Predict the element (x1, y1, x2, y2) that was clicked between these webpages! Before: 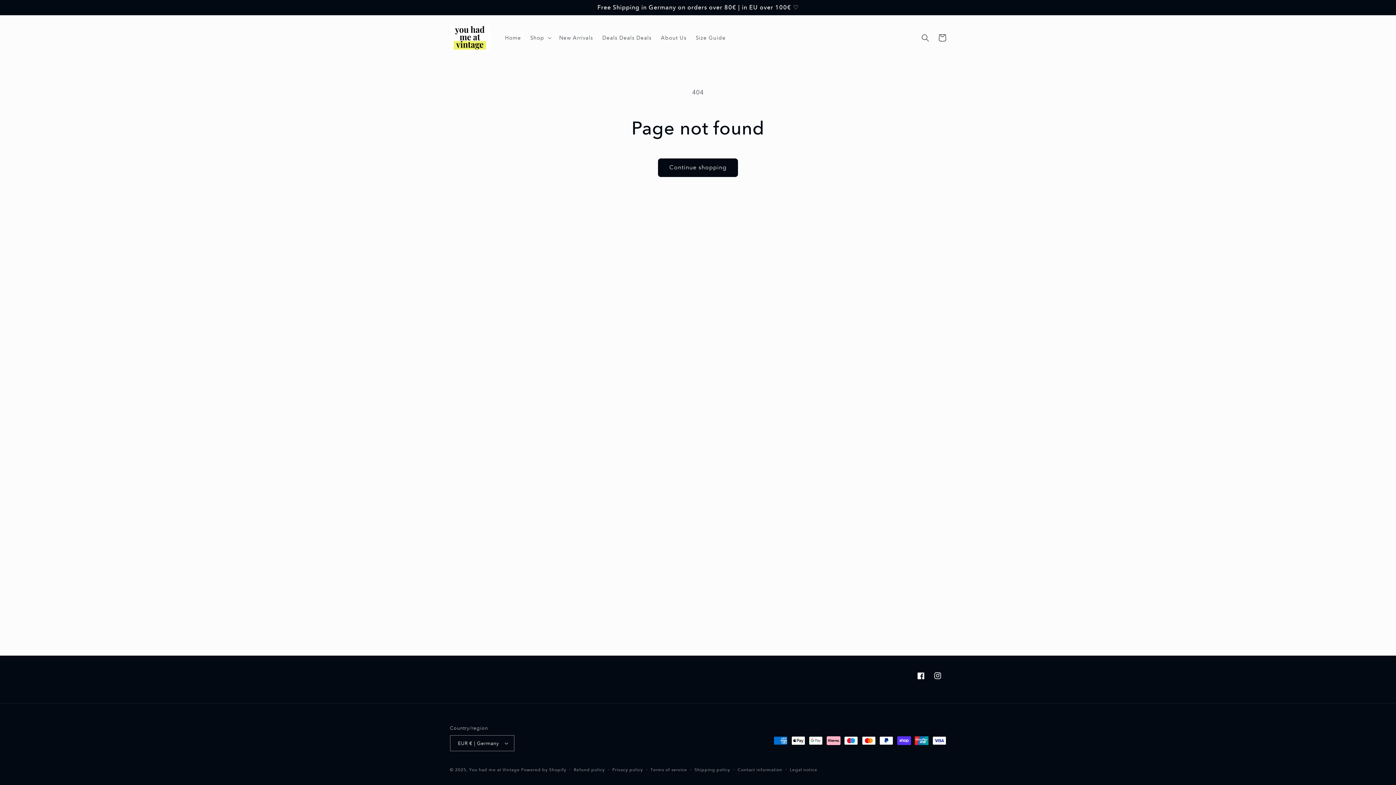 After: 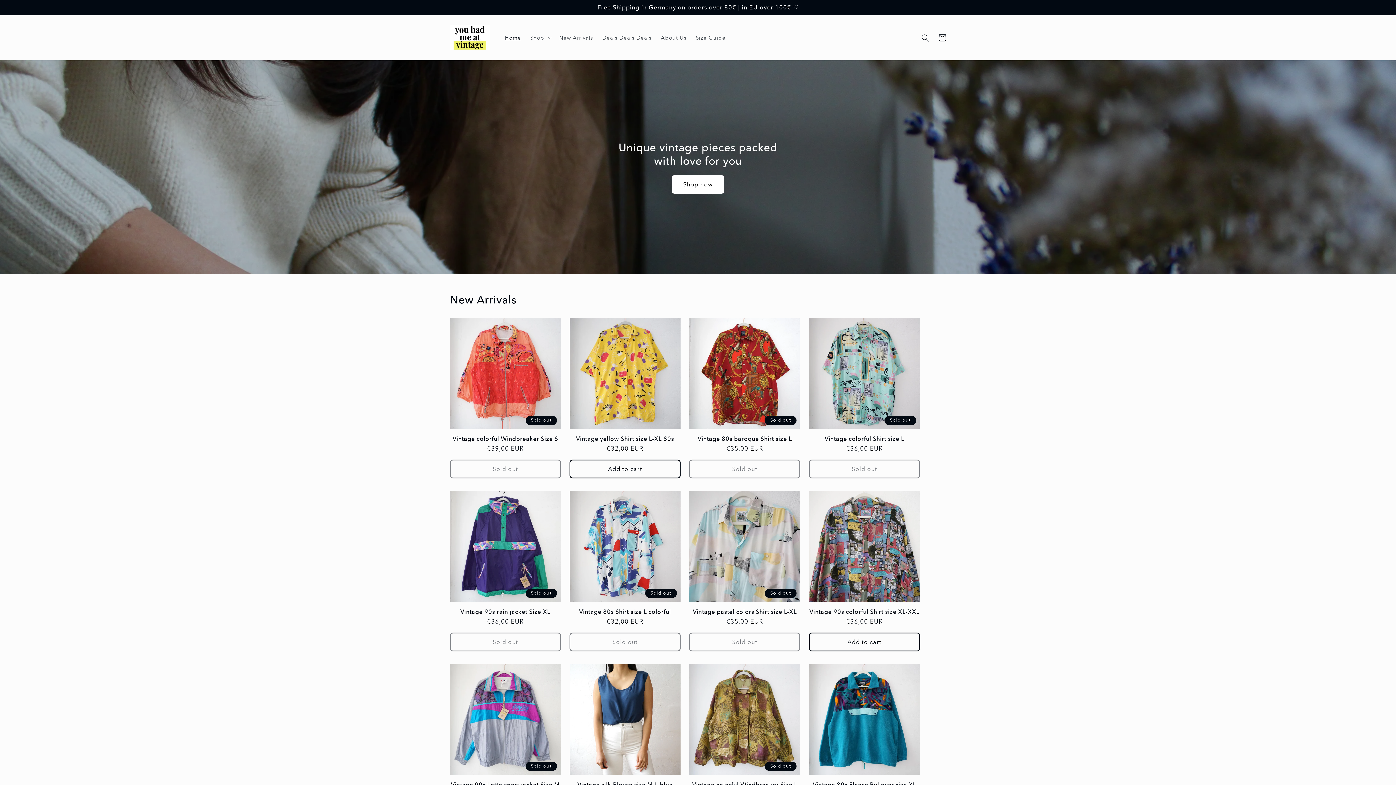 Action: bbox: (469, 767, 519, 773) label: You had me at Vintage